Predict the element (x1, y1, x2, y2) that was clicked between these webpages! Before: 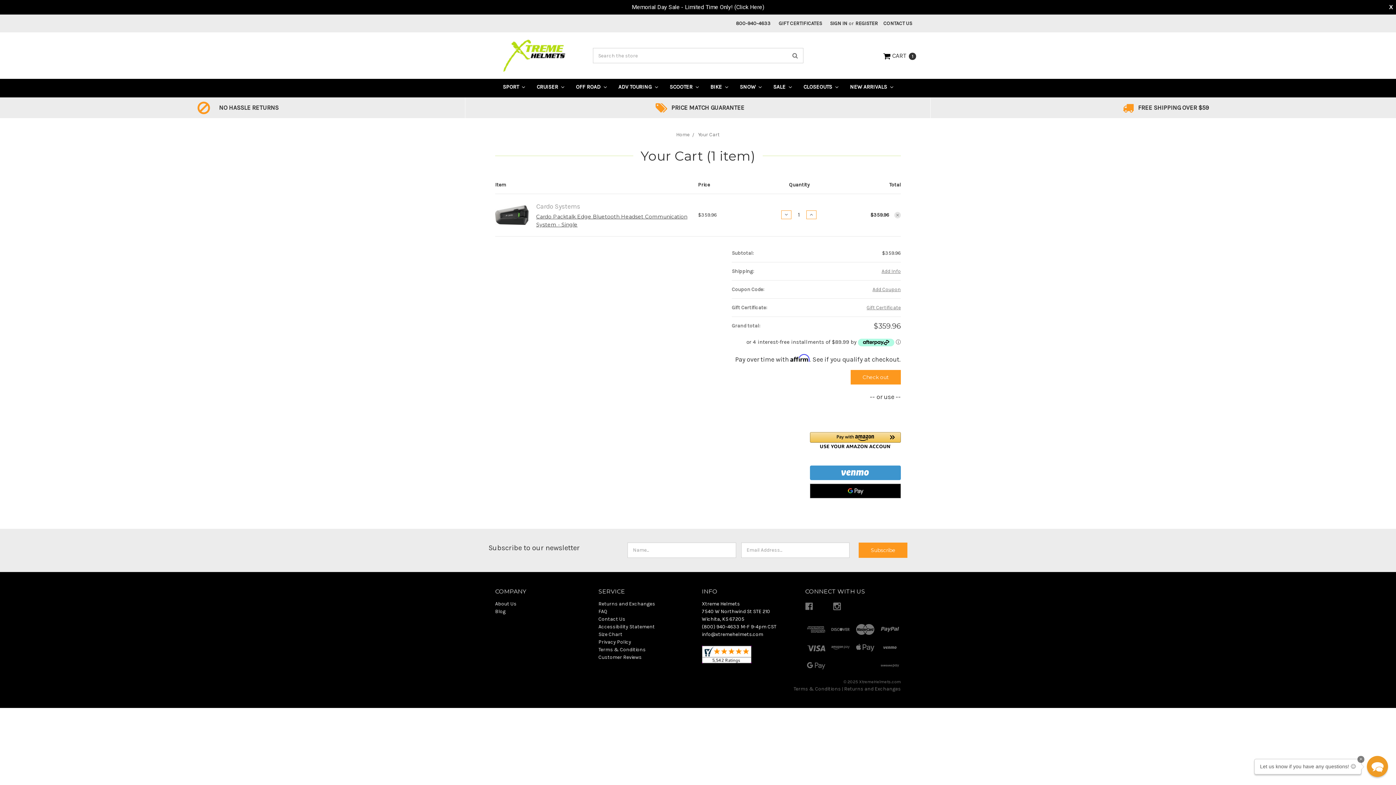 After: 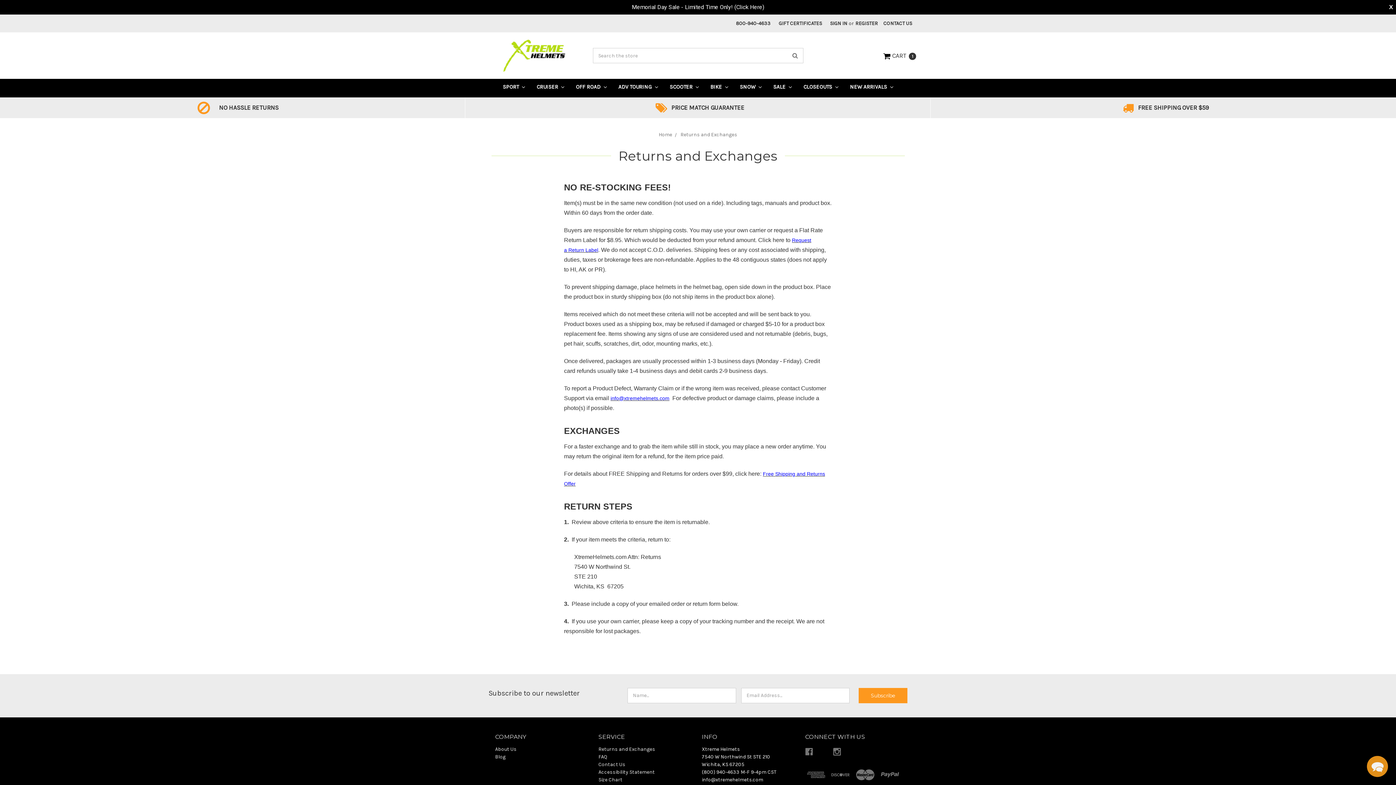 Action: label: Returns and Exchanges bbox: (598, 600, 694, 607)